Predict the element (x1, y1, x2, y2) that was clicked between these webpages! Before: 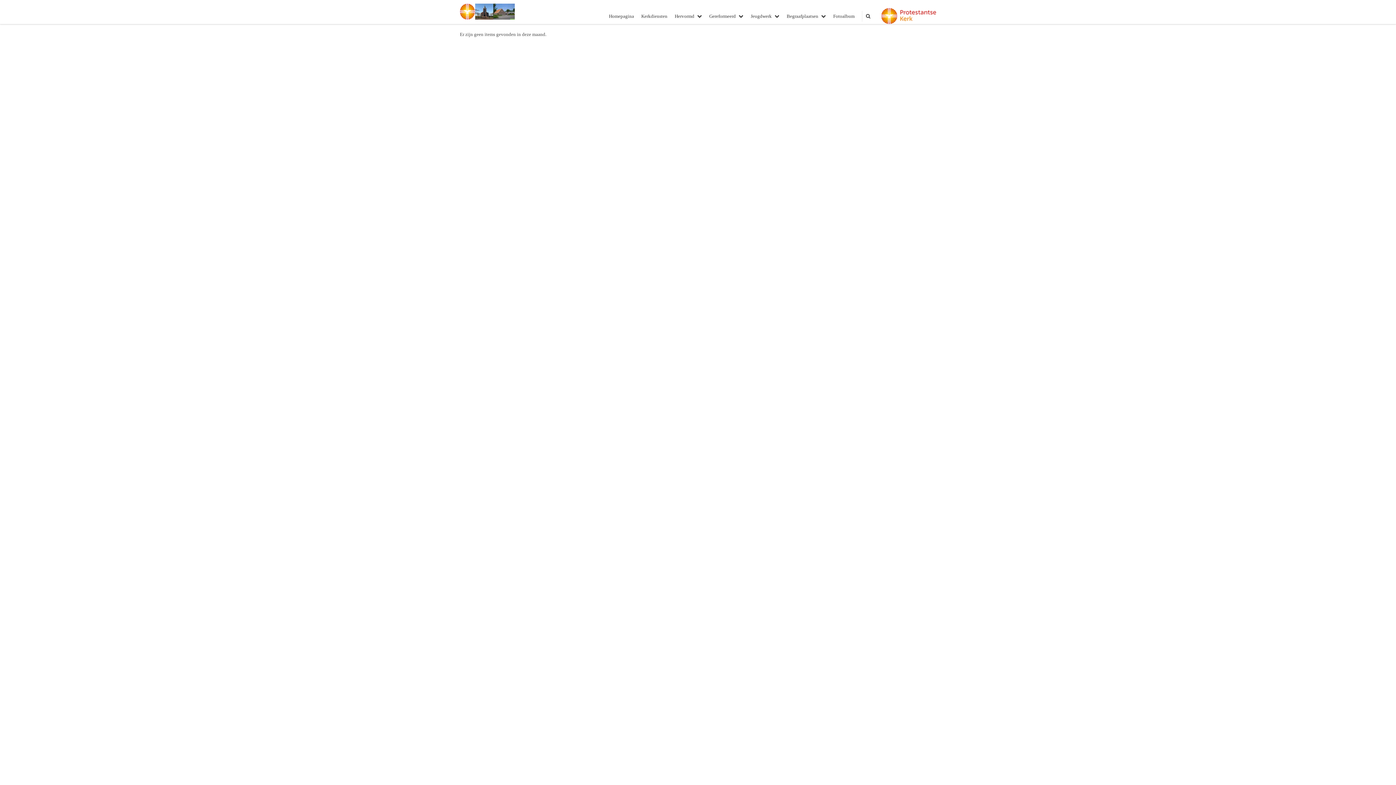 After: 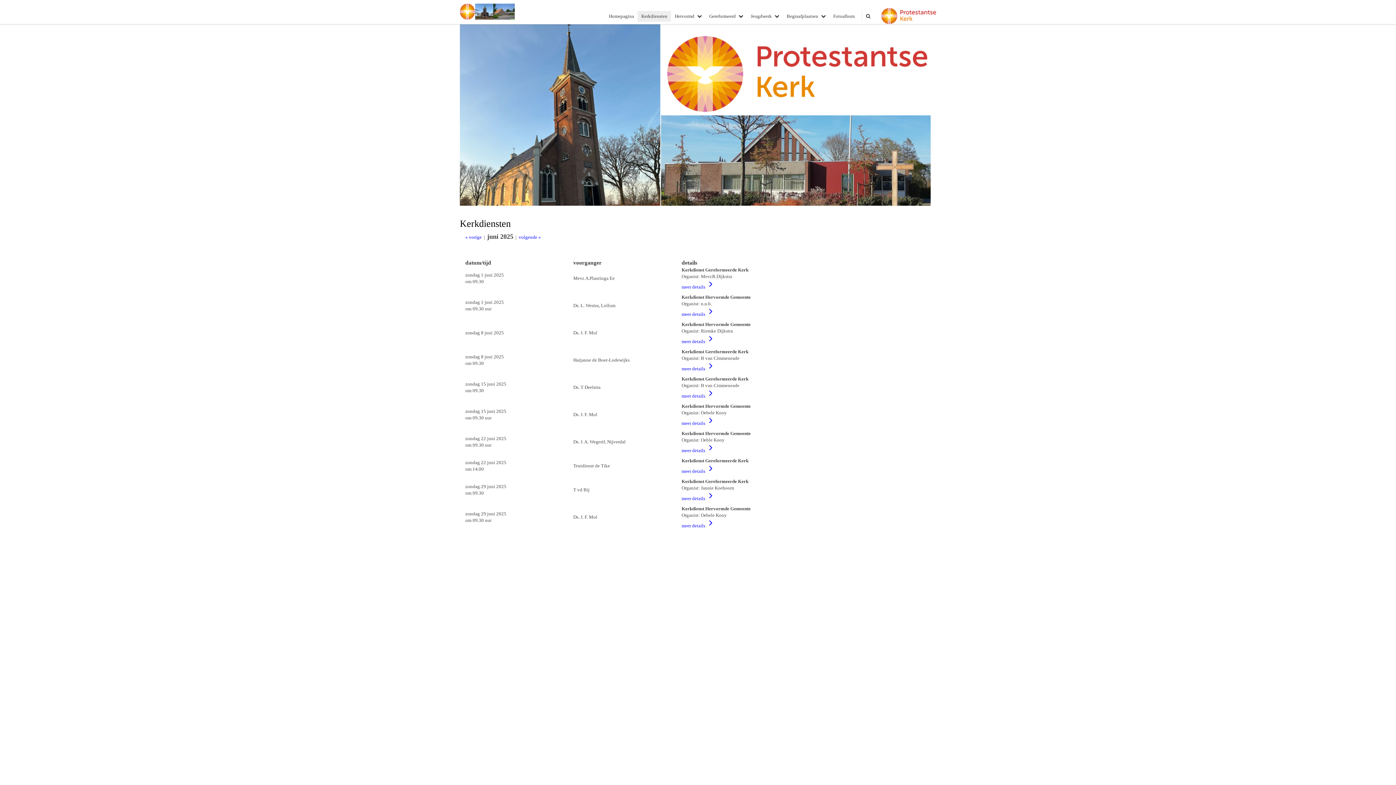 Action: label: Kerkdiensten bbox: (637, 10, 671, 21)